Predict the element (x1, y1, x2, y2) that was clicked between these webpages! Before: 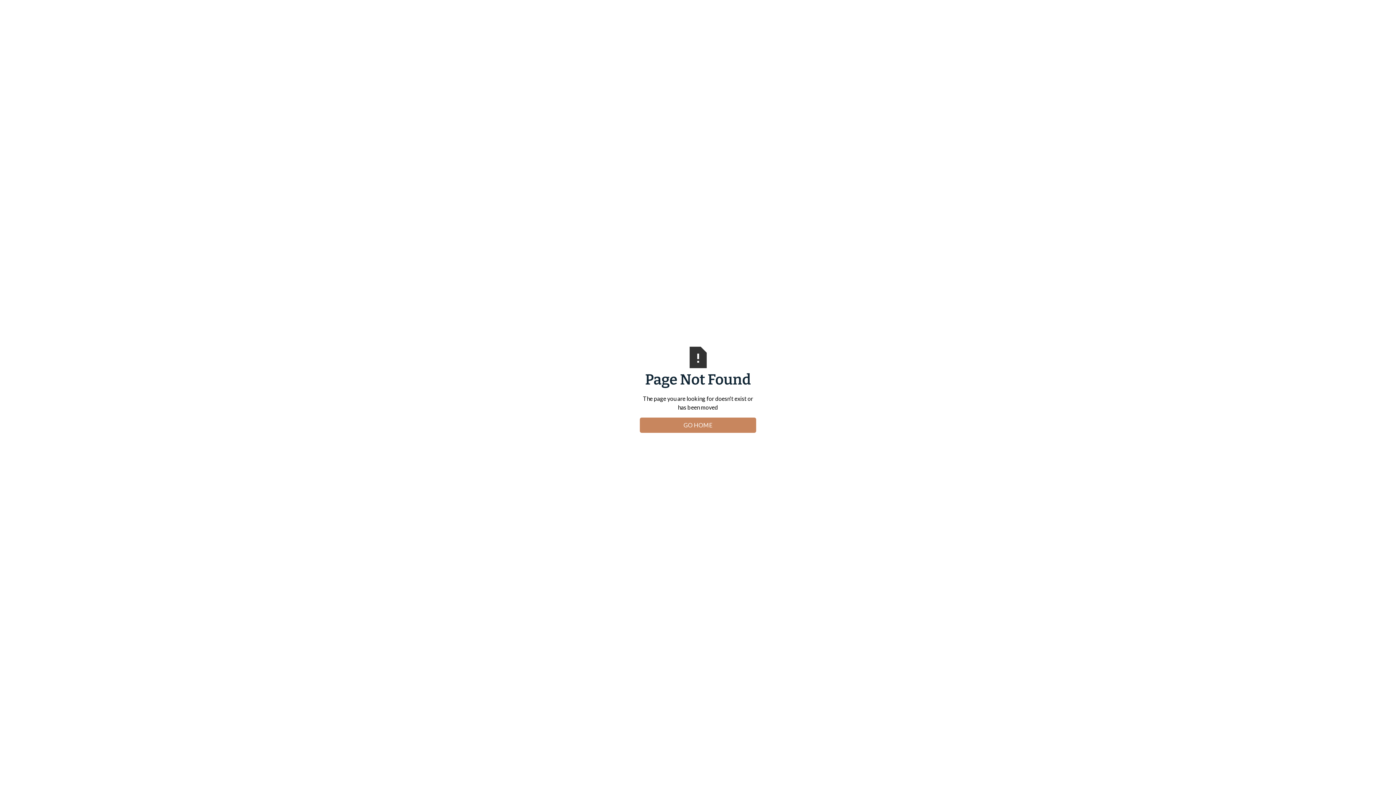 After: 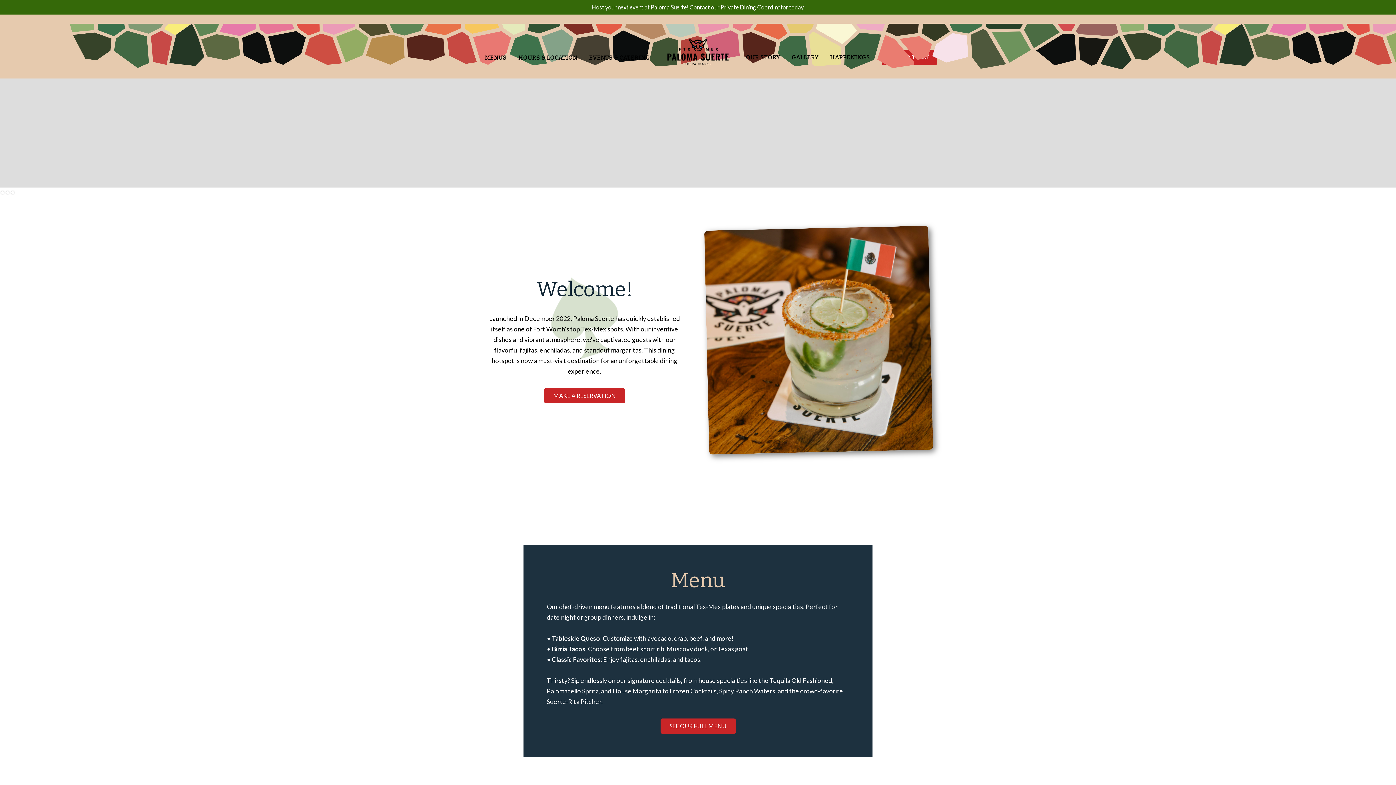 Action: bbox: (640, 417, 756, 433) label: GO HOME